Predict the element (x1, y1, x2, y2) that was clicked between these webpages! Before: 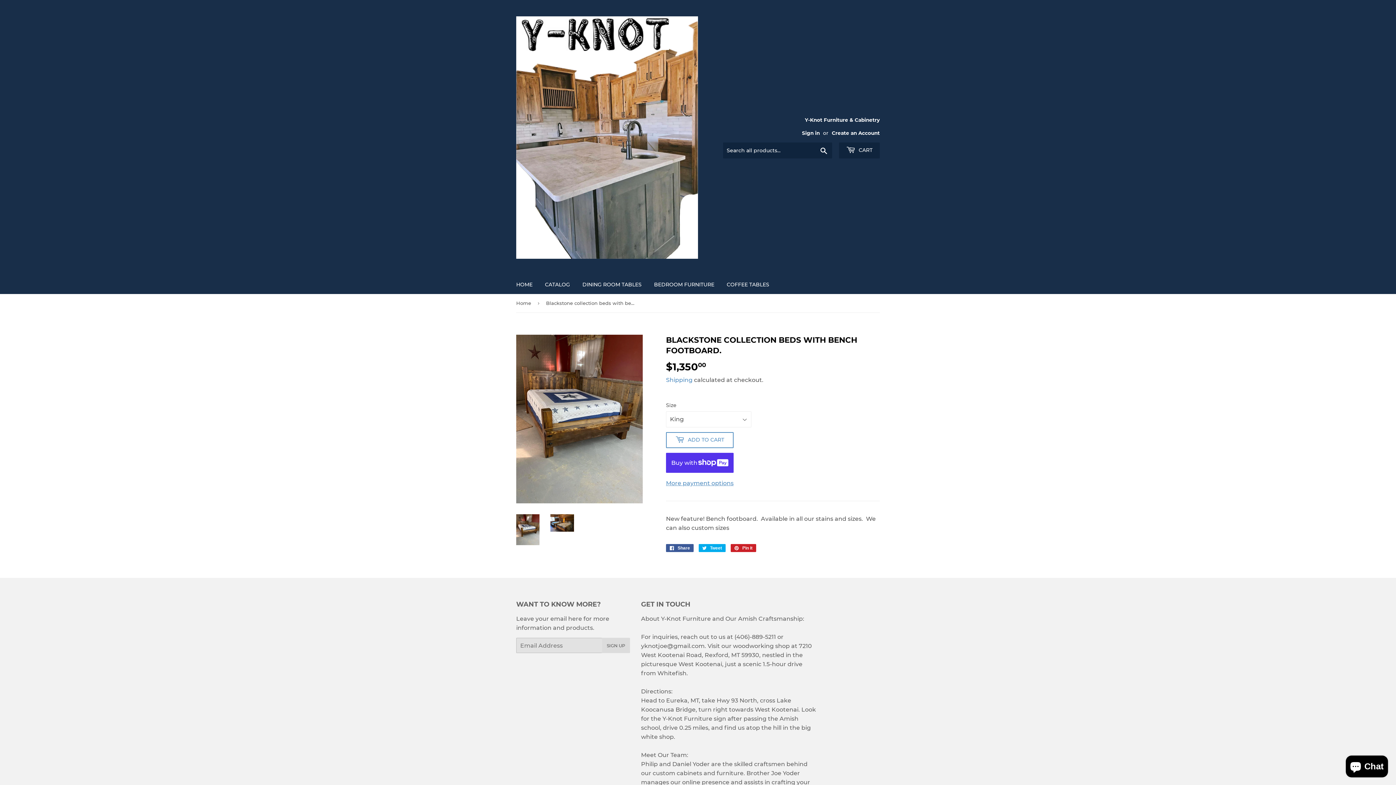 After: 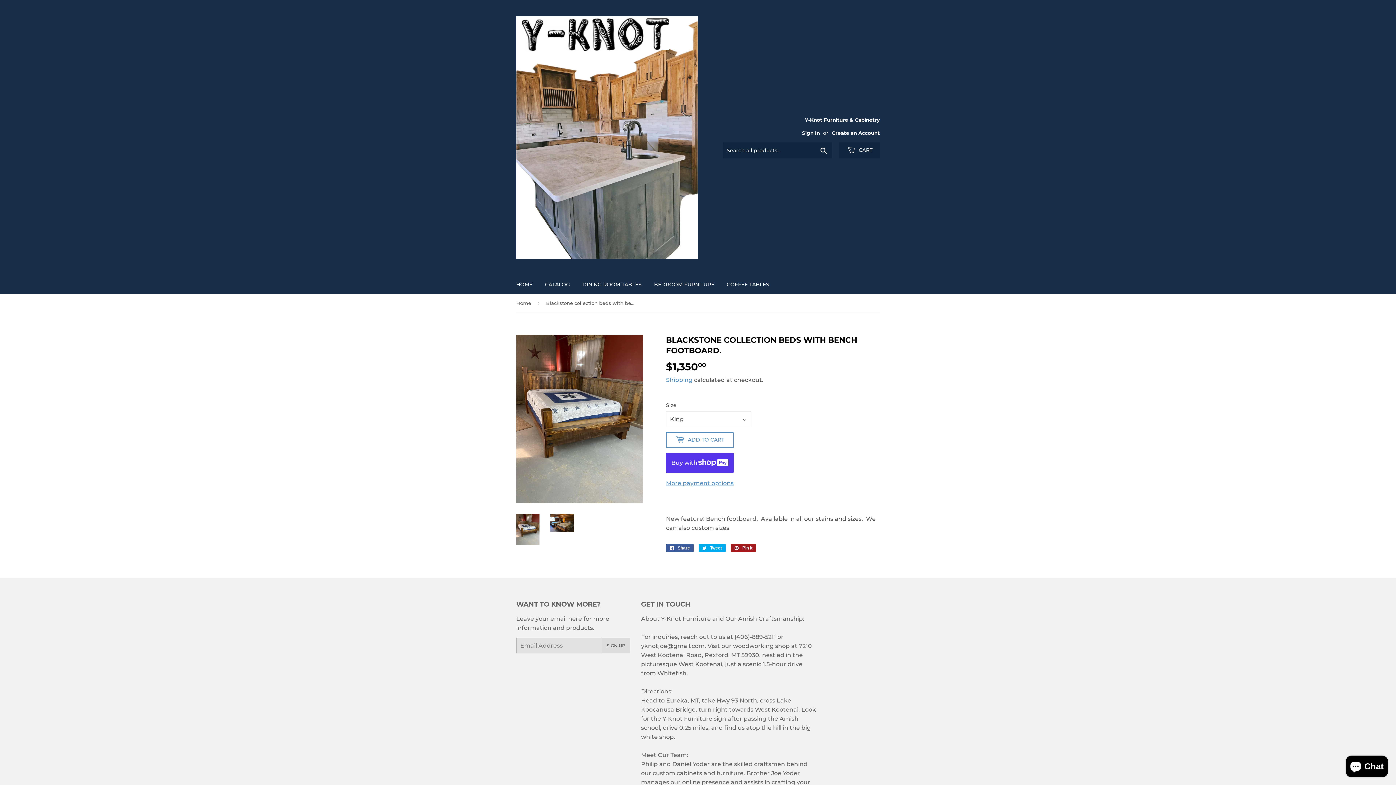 Action: label:  Pin it
Pin on Pinterest bbox: (730, 544, 756, 552)